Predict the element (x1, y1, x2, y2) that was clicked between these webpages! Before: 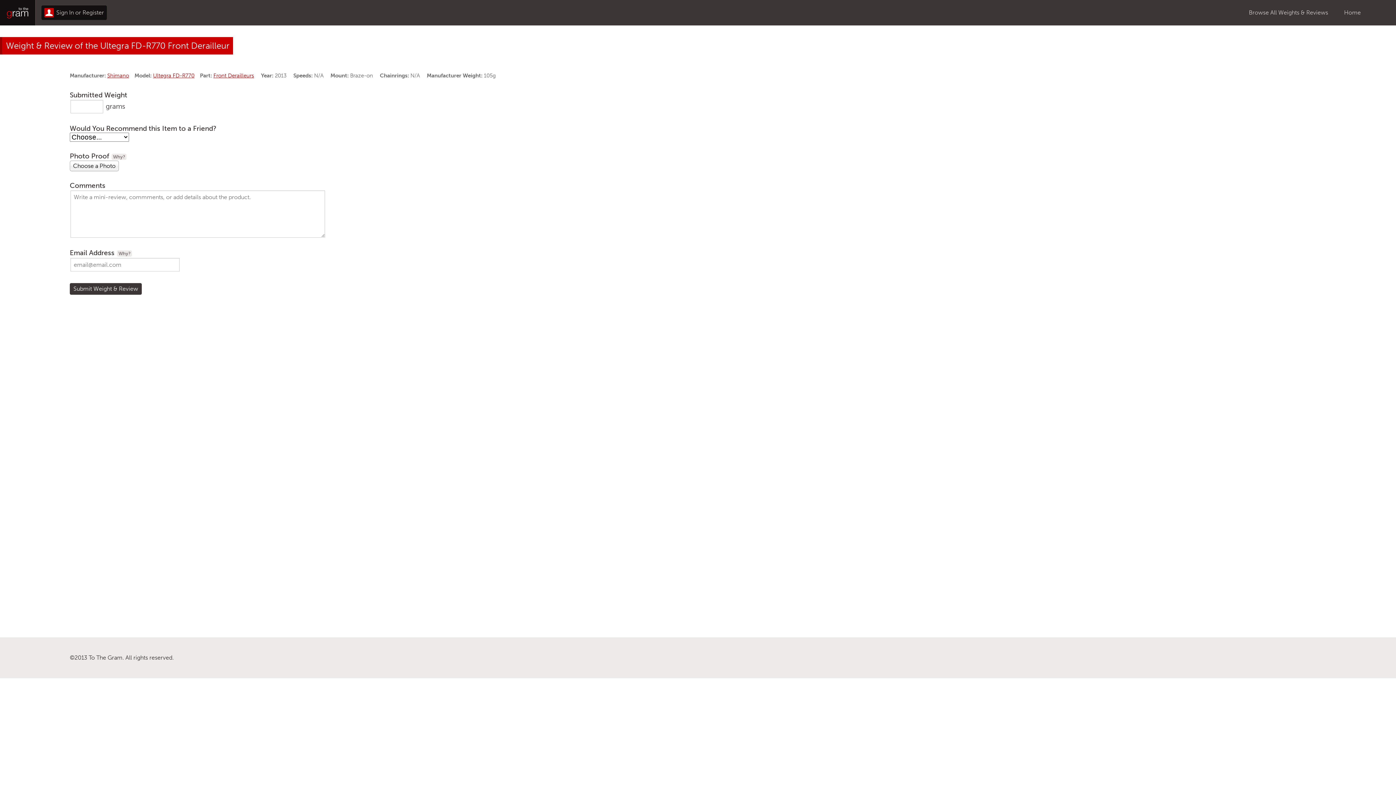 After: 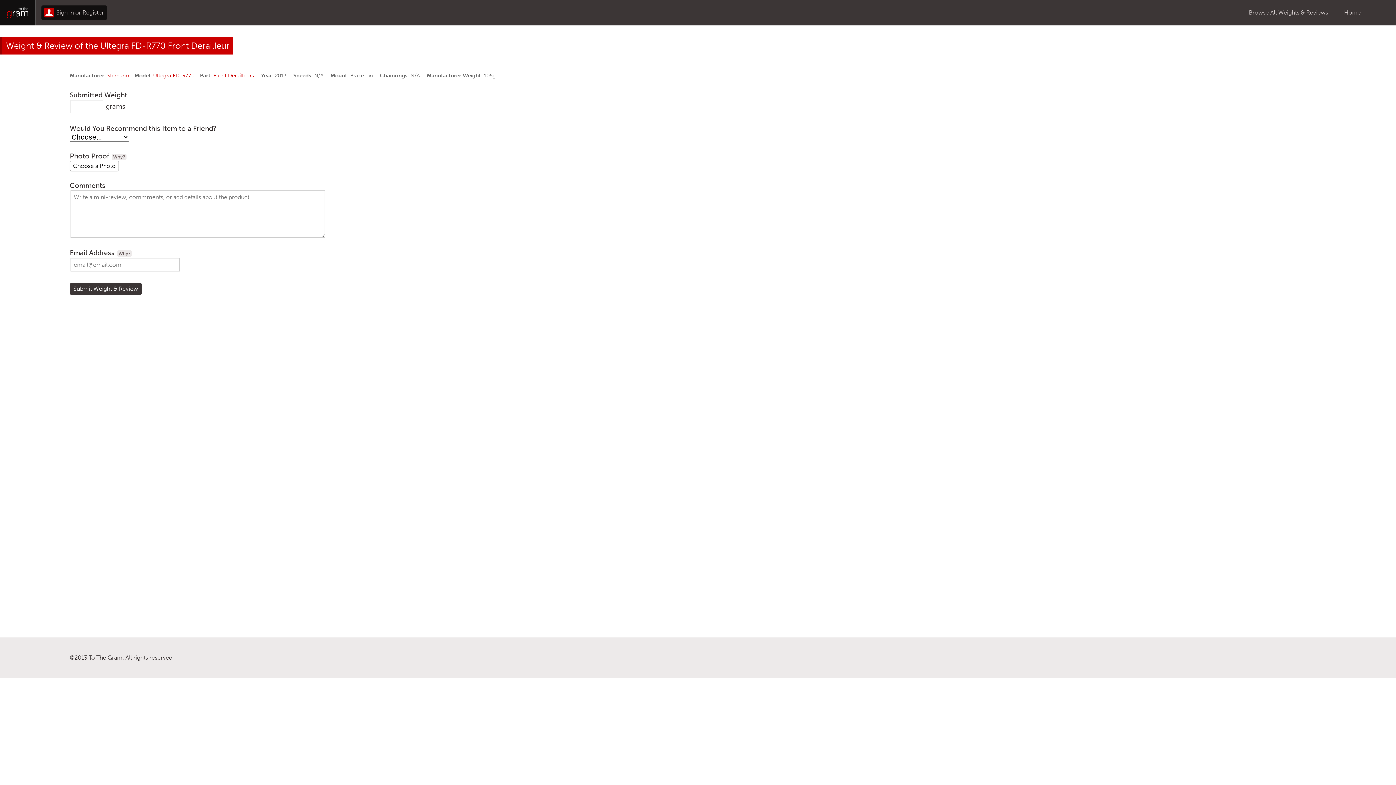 Action: bbox: (69, 160, 118, 171) label: Choose a Photo